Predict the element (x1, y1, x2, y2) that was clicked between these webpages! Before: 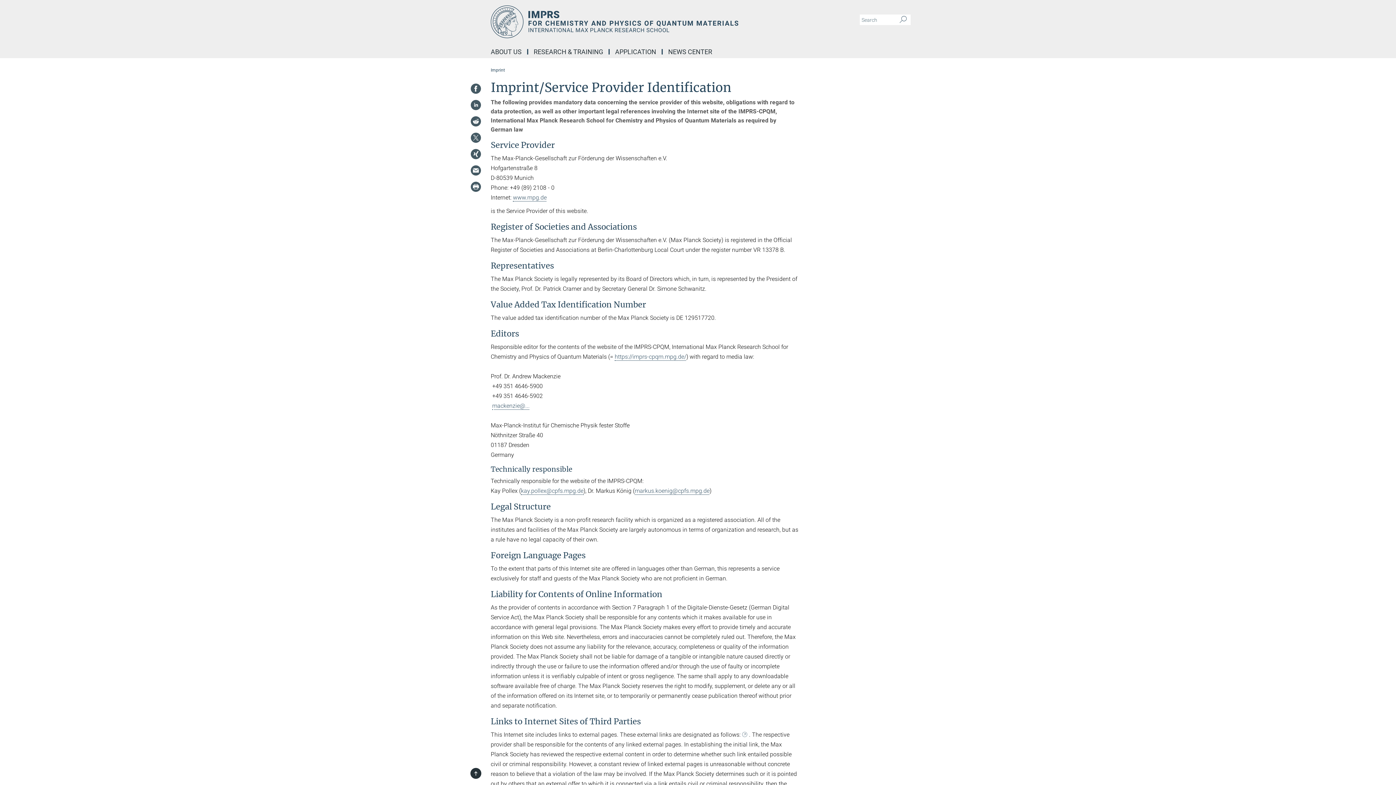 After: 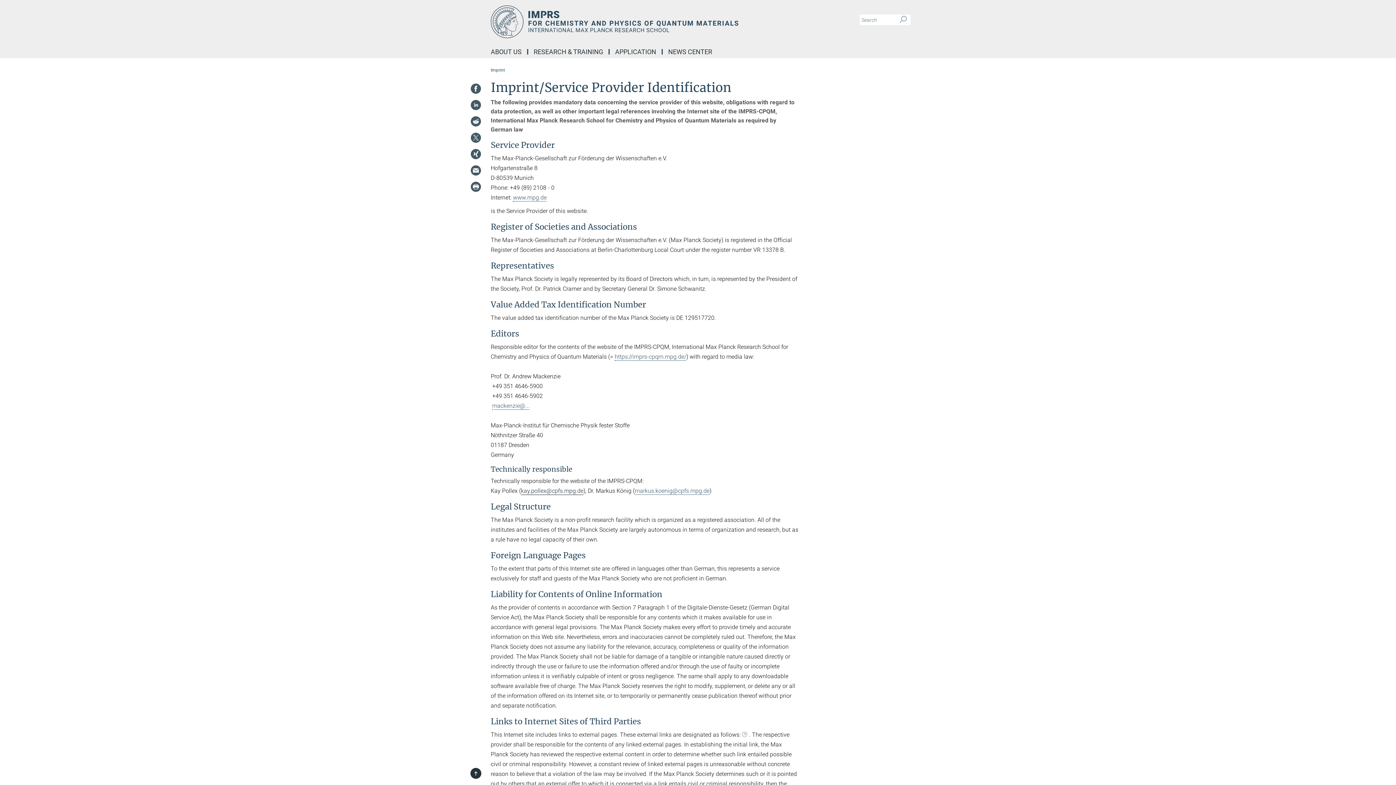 Action: bbox: (521, 487, 583, 494) label: kay.pollex@cpfs.mpg.de